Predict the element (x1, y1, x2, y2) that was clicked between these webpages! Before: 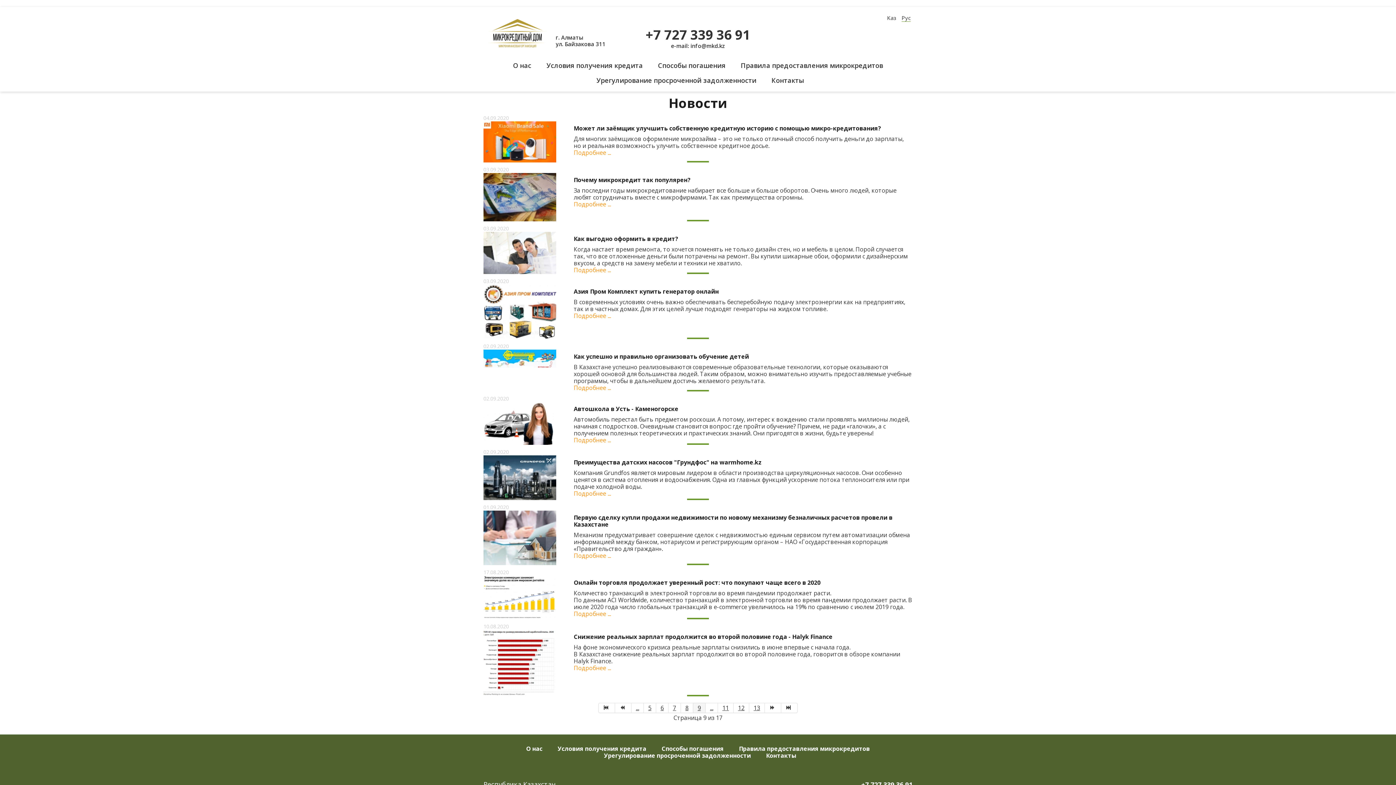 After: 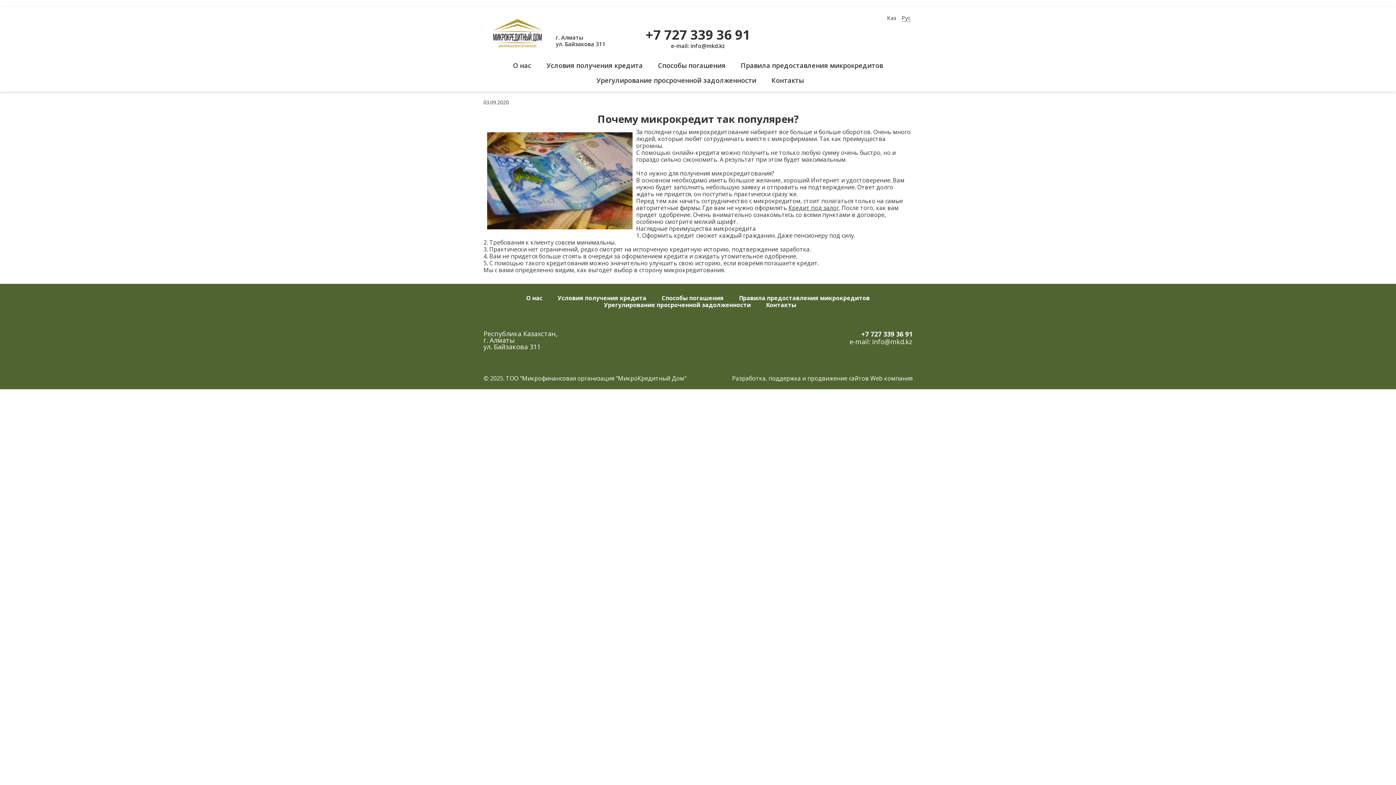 Action: bbox: (483, 192, 556, 200)